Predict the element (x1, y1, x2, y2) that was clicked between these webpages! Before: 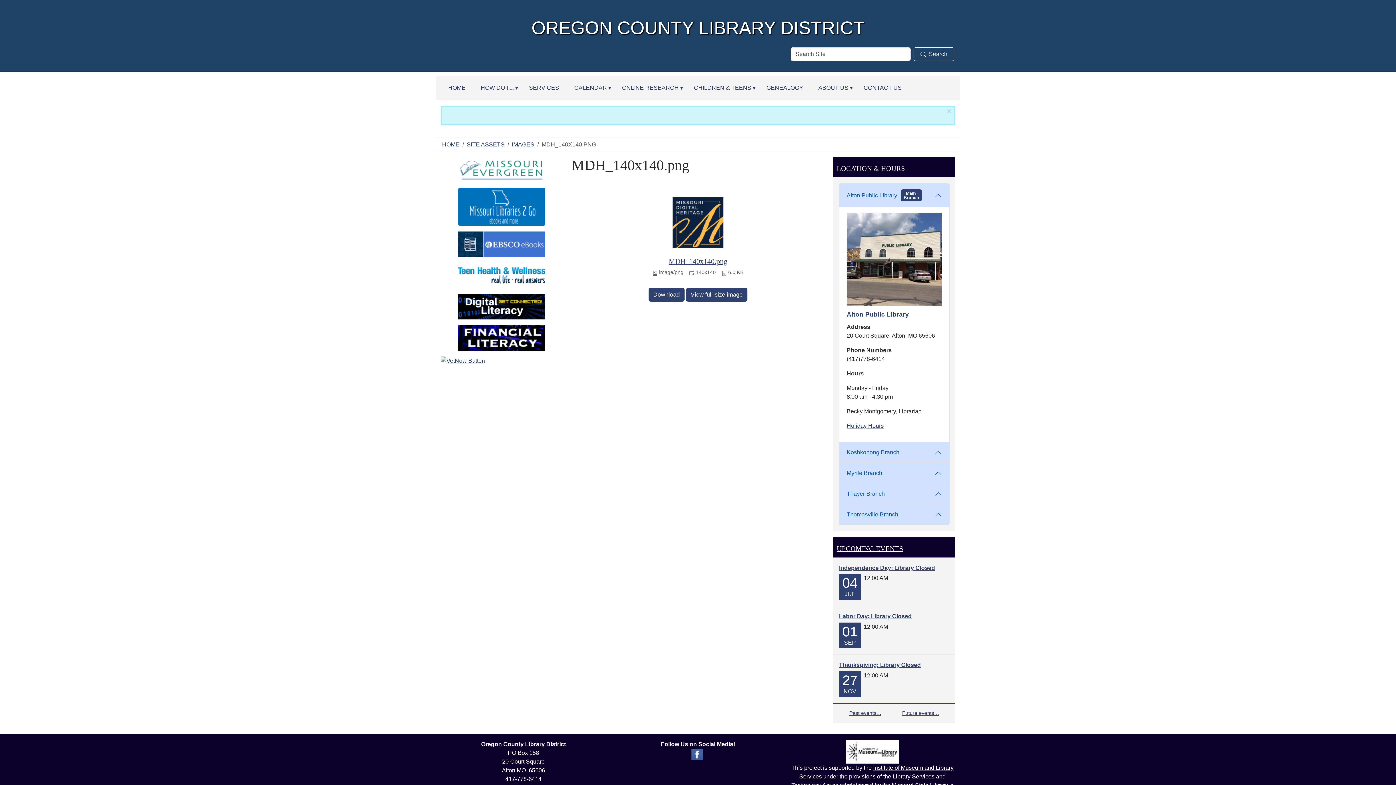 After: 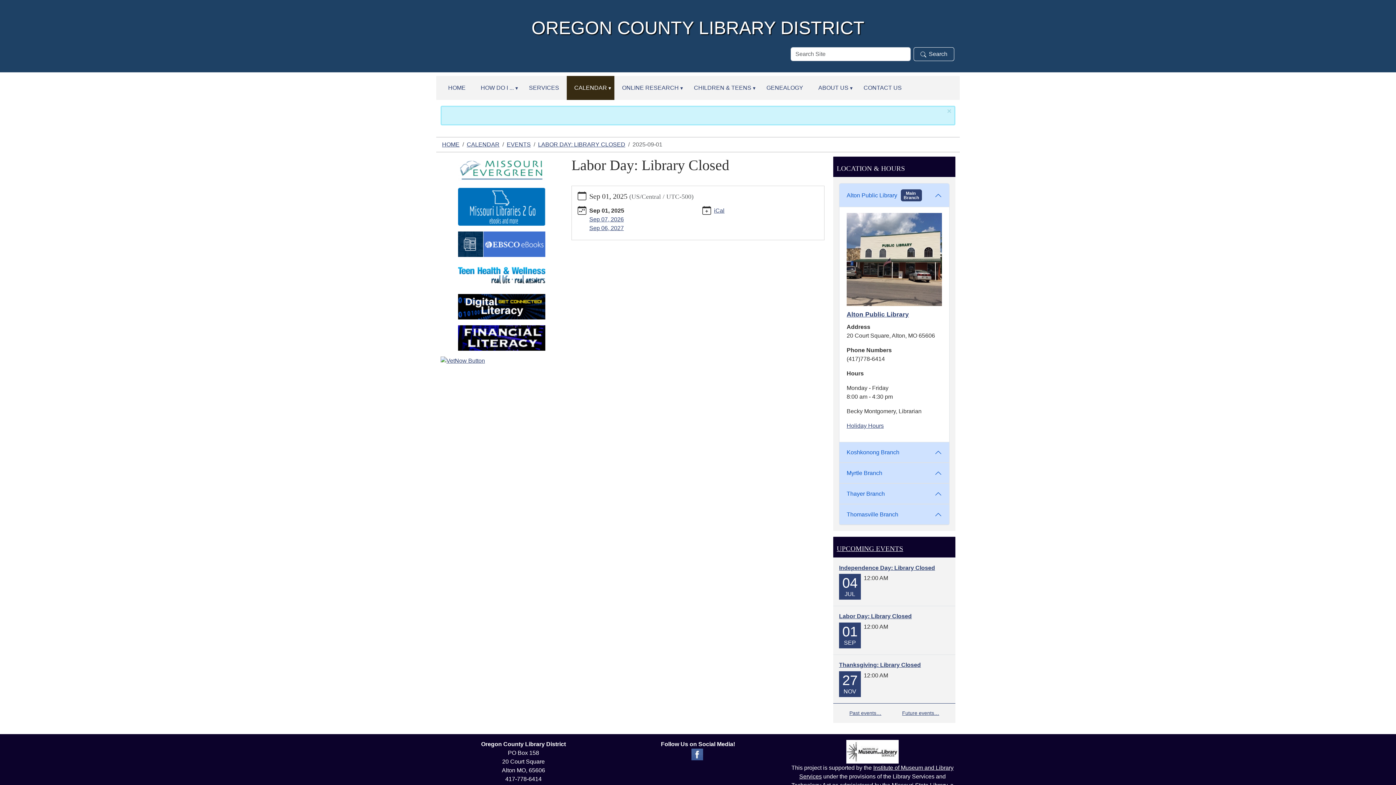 Action: bbox: (839, 612, 949, 621) label: Labor Day: Library Closed